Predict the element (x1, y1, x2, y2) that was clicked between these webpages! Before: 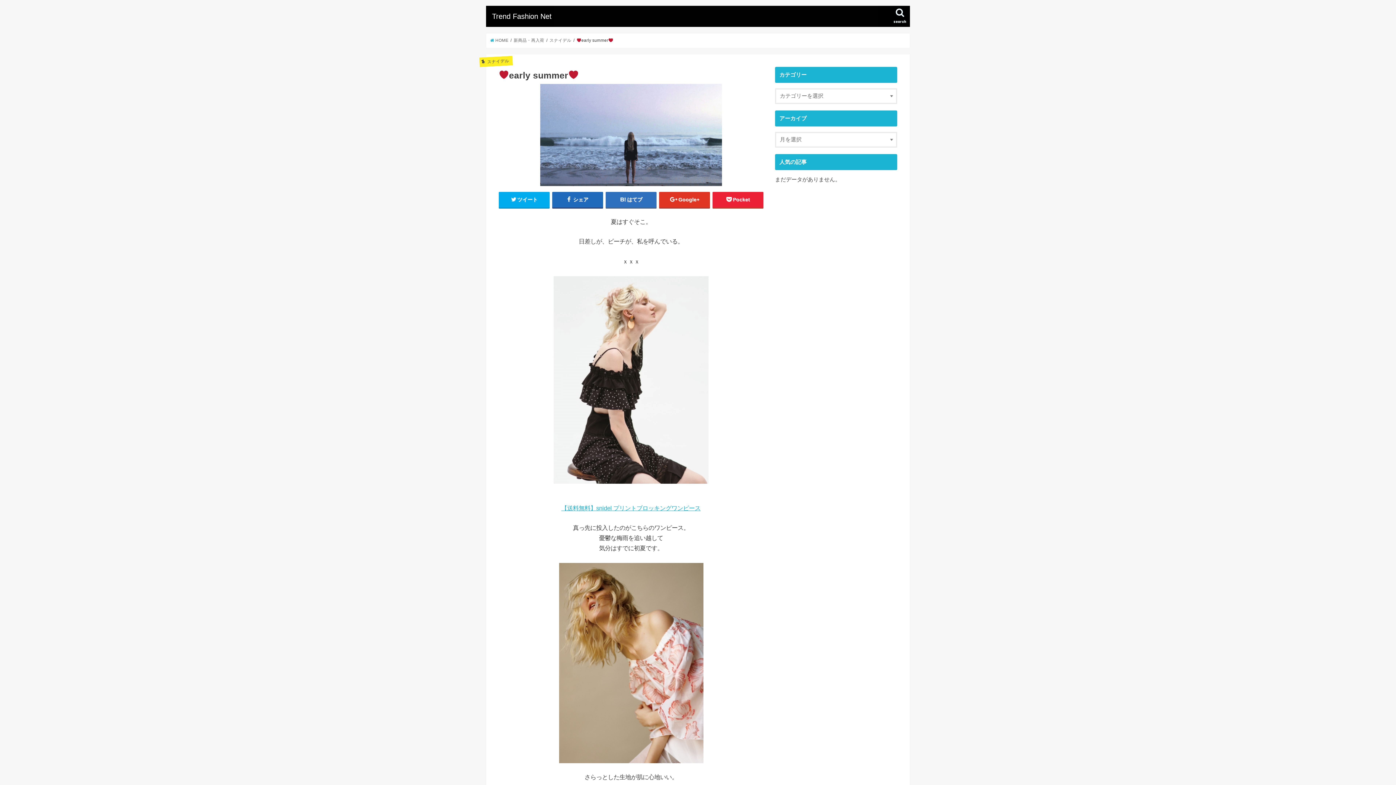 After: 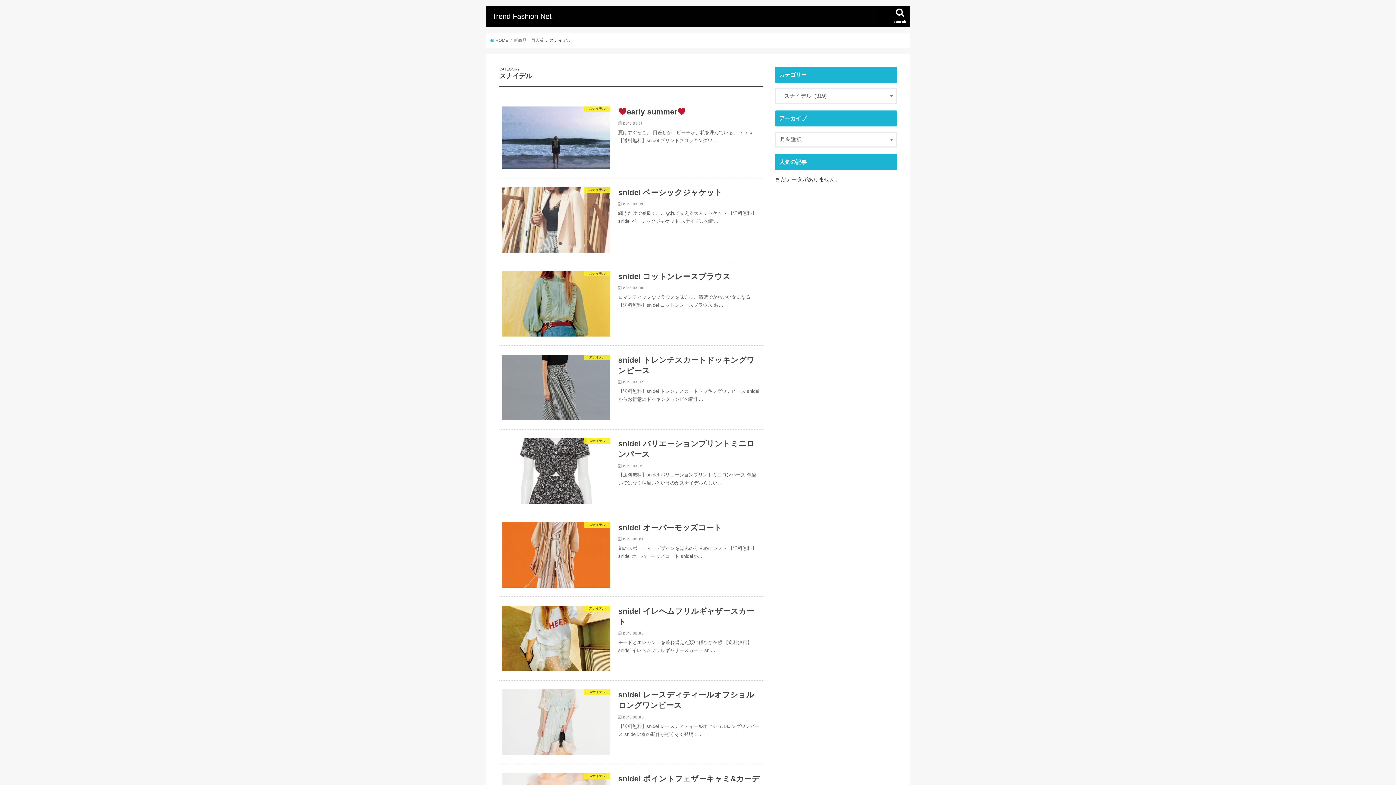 Action: label: スナイデル bbox: (549, 38, 571, 42)